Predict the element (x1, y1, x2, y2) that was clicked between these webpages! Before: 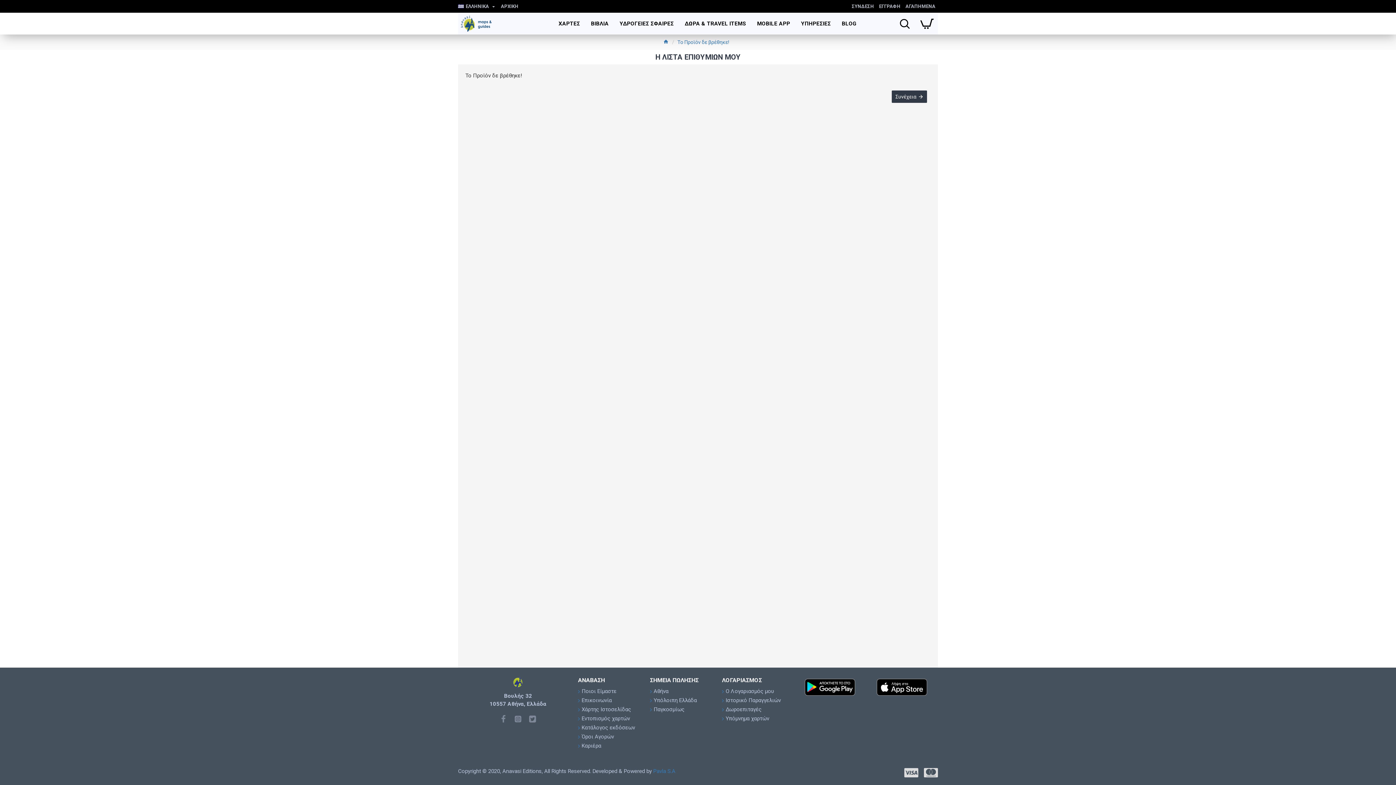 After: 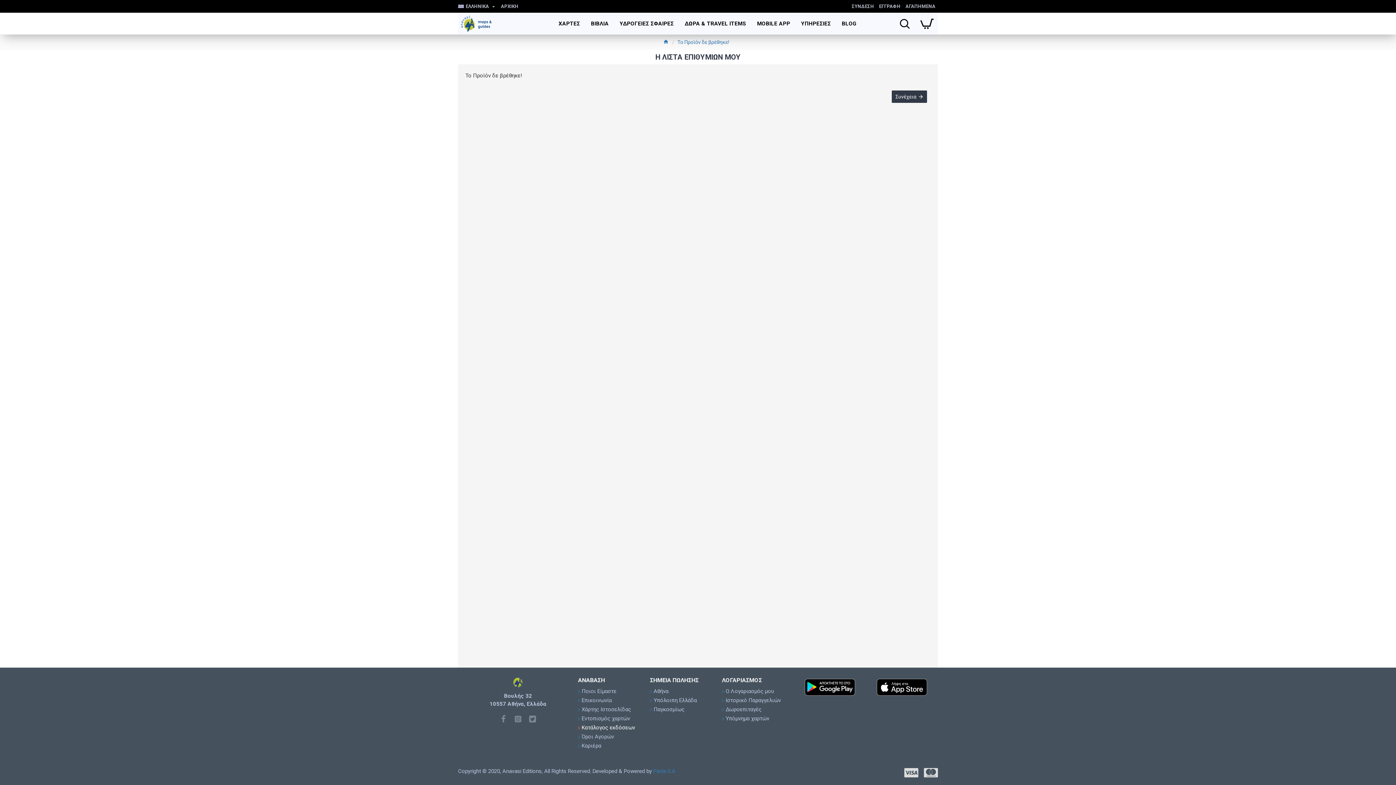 Action: label: Κατάλογος εκδόσεων bbox: (578, 724, 635, 733)